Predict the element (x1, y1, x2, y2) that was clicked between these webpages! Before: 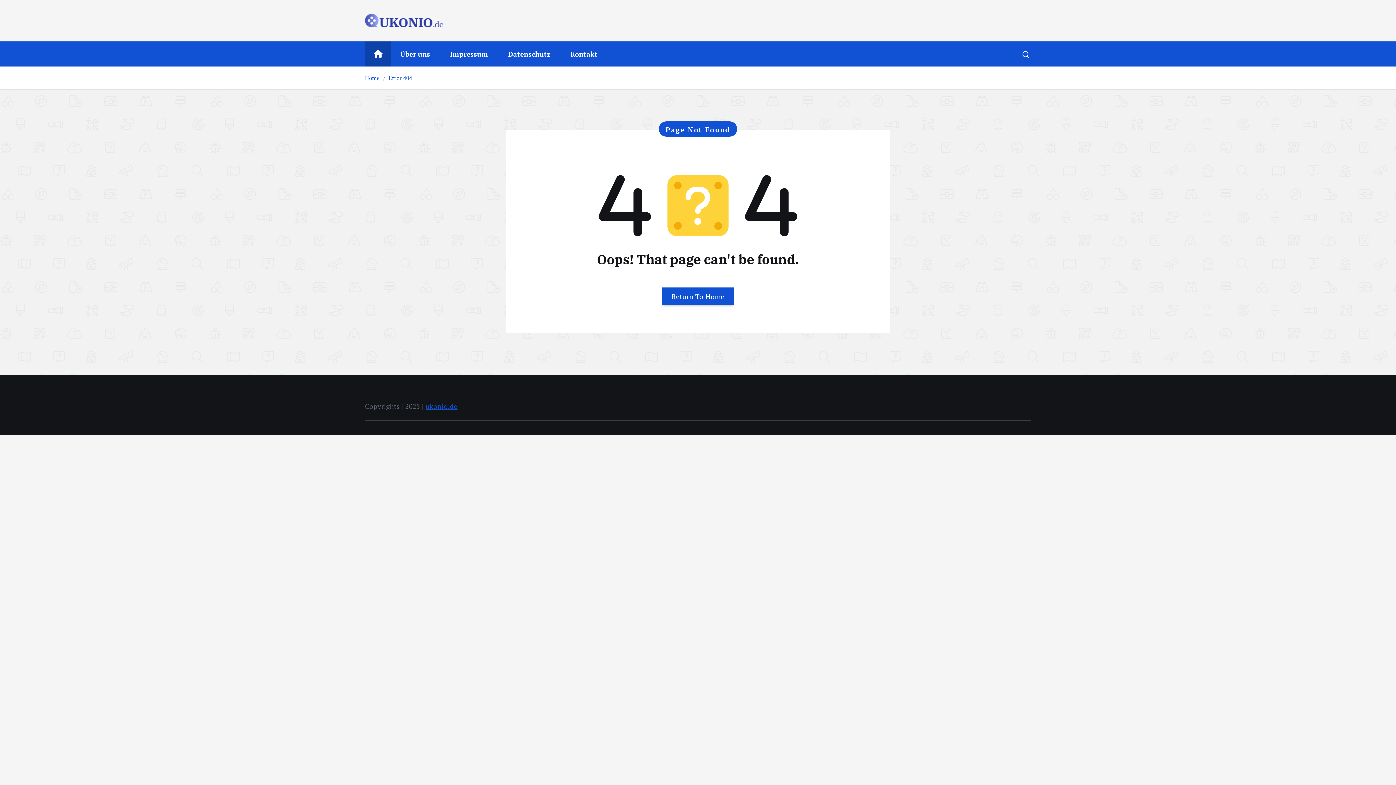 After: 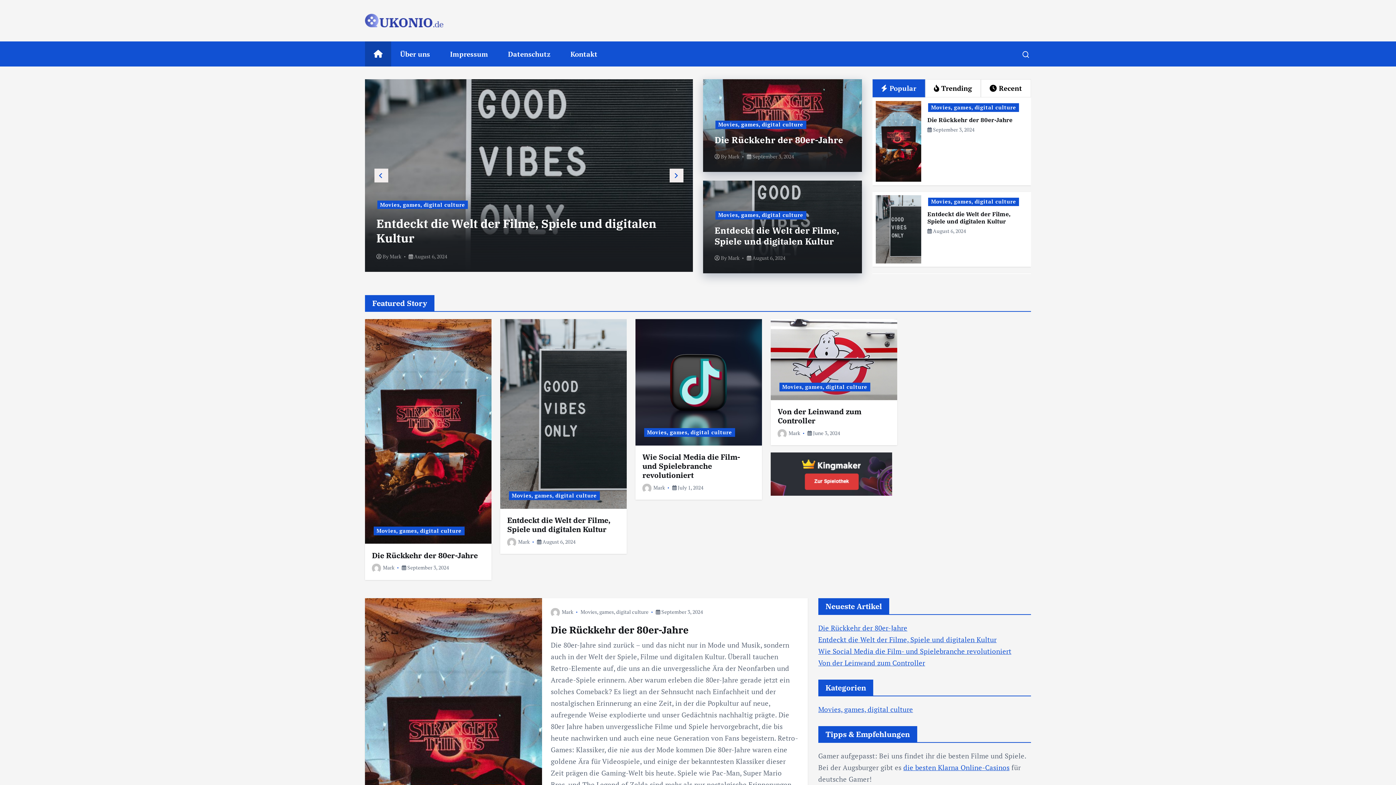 Action: bbox: (365, 41, 391, 66)